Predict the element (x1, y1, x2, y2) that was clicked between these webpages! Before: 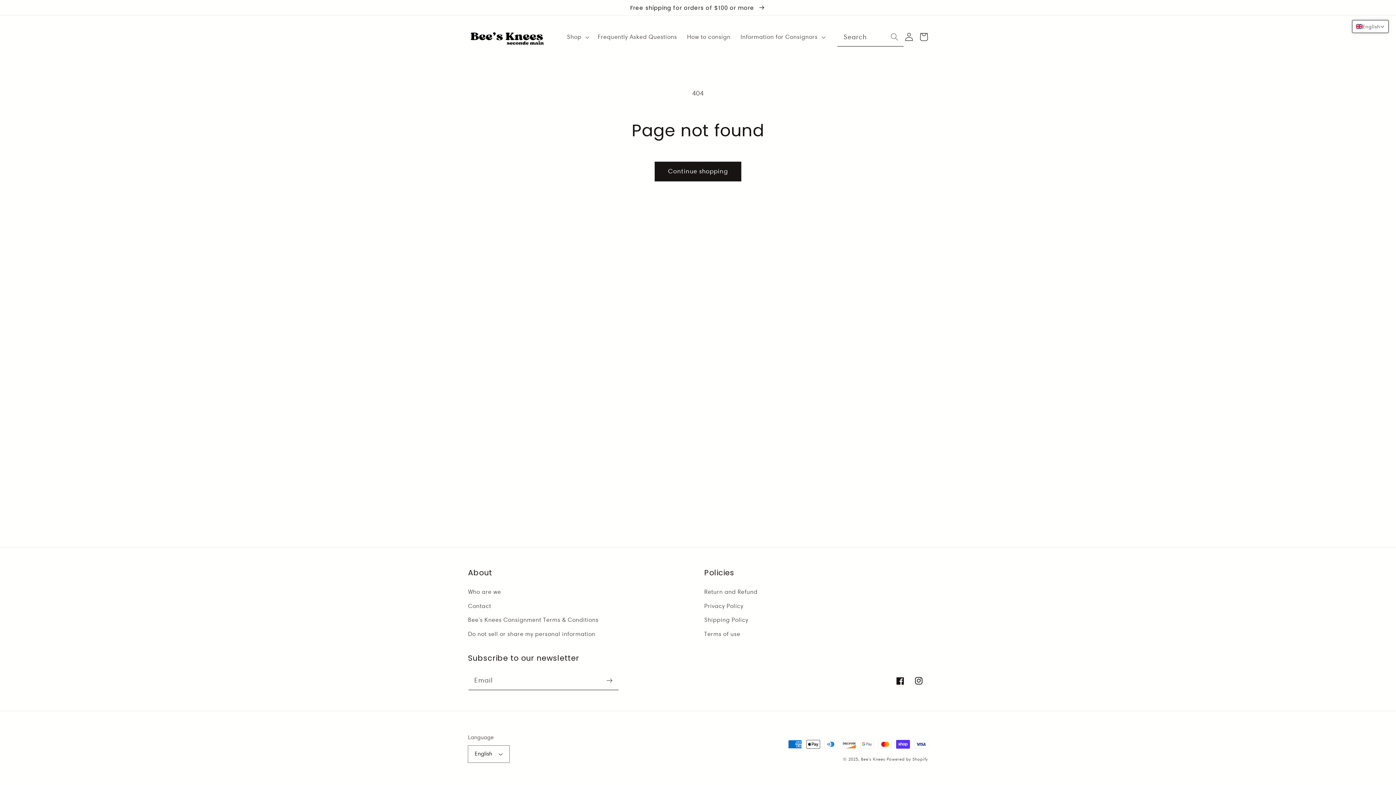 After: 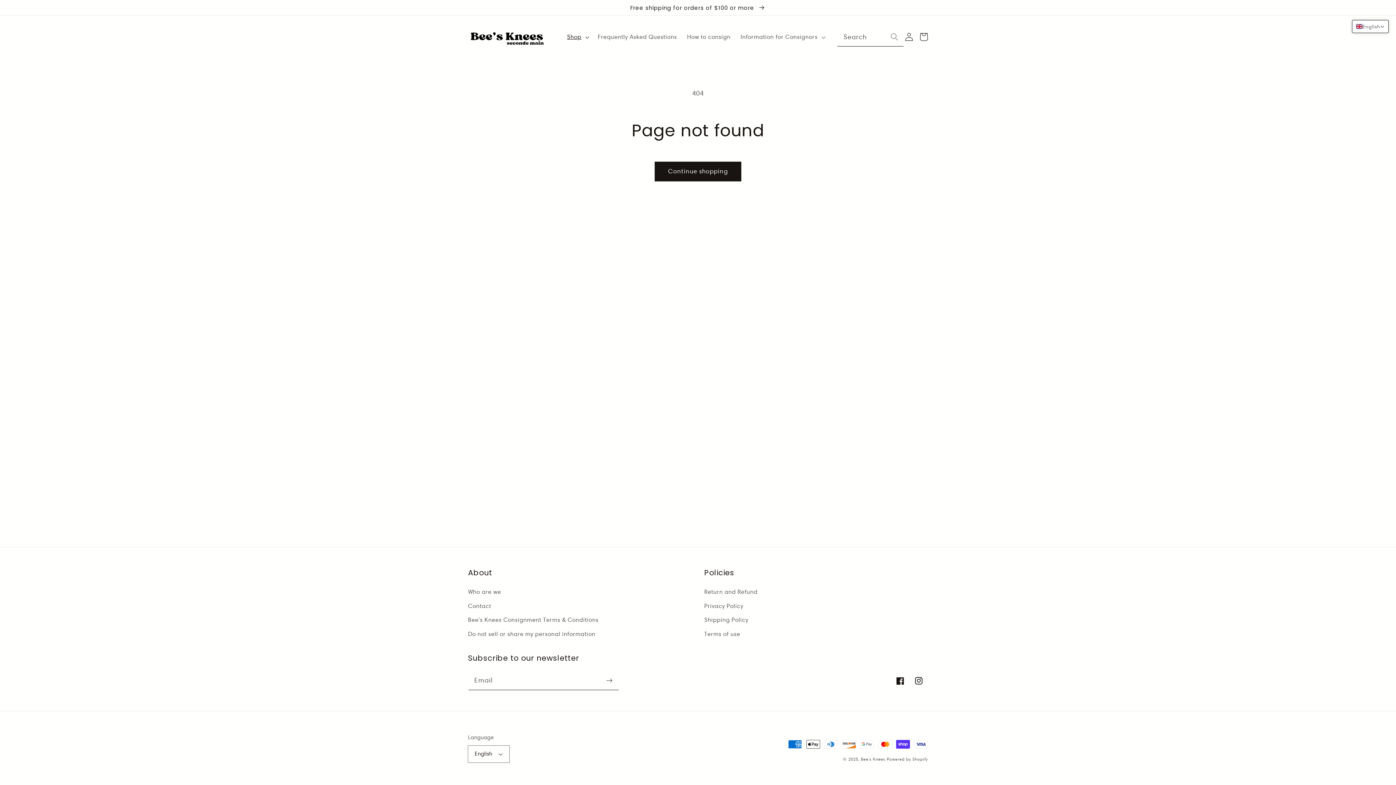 Action: label: Shop bbox: (562, 28, 592, 45)